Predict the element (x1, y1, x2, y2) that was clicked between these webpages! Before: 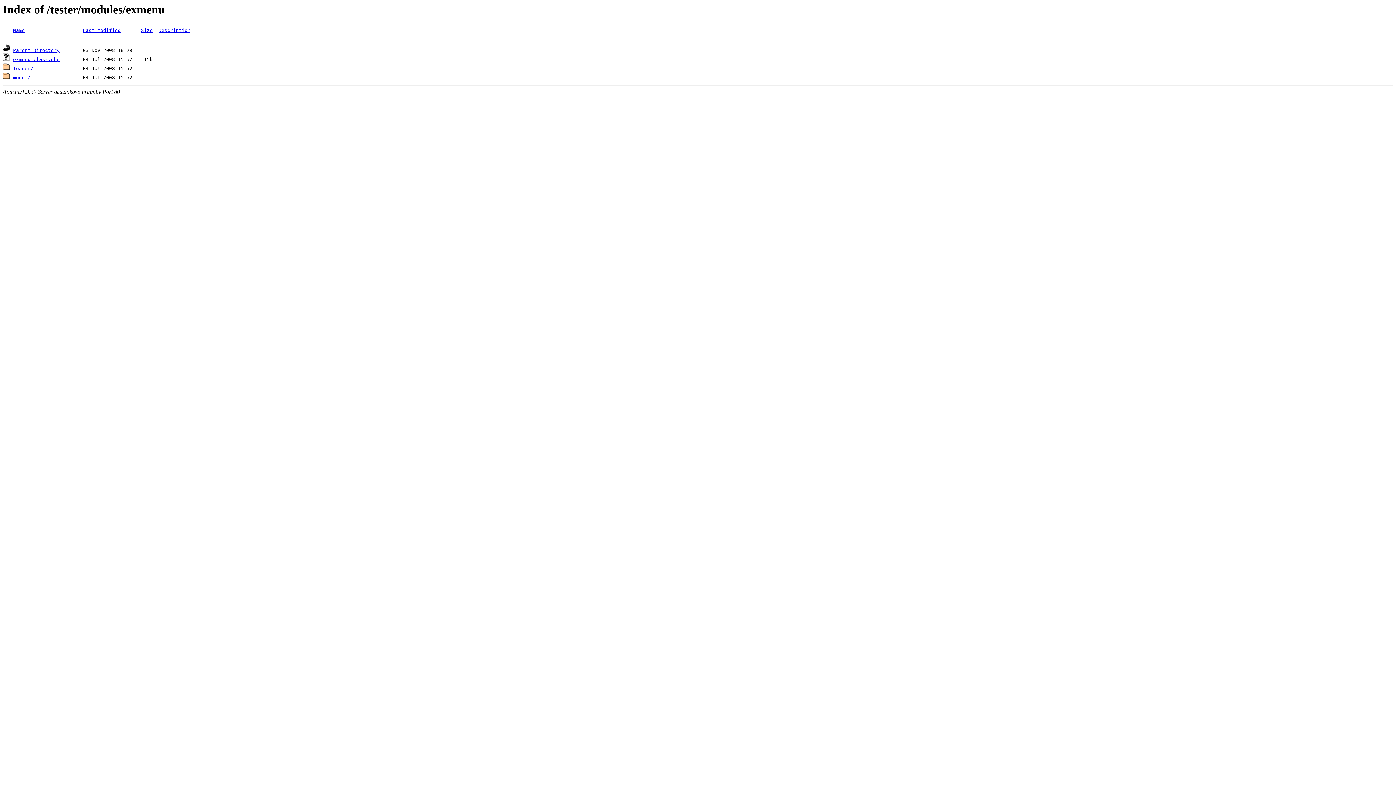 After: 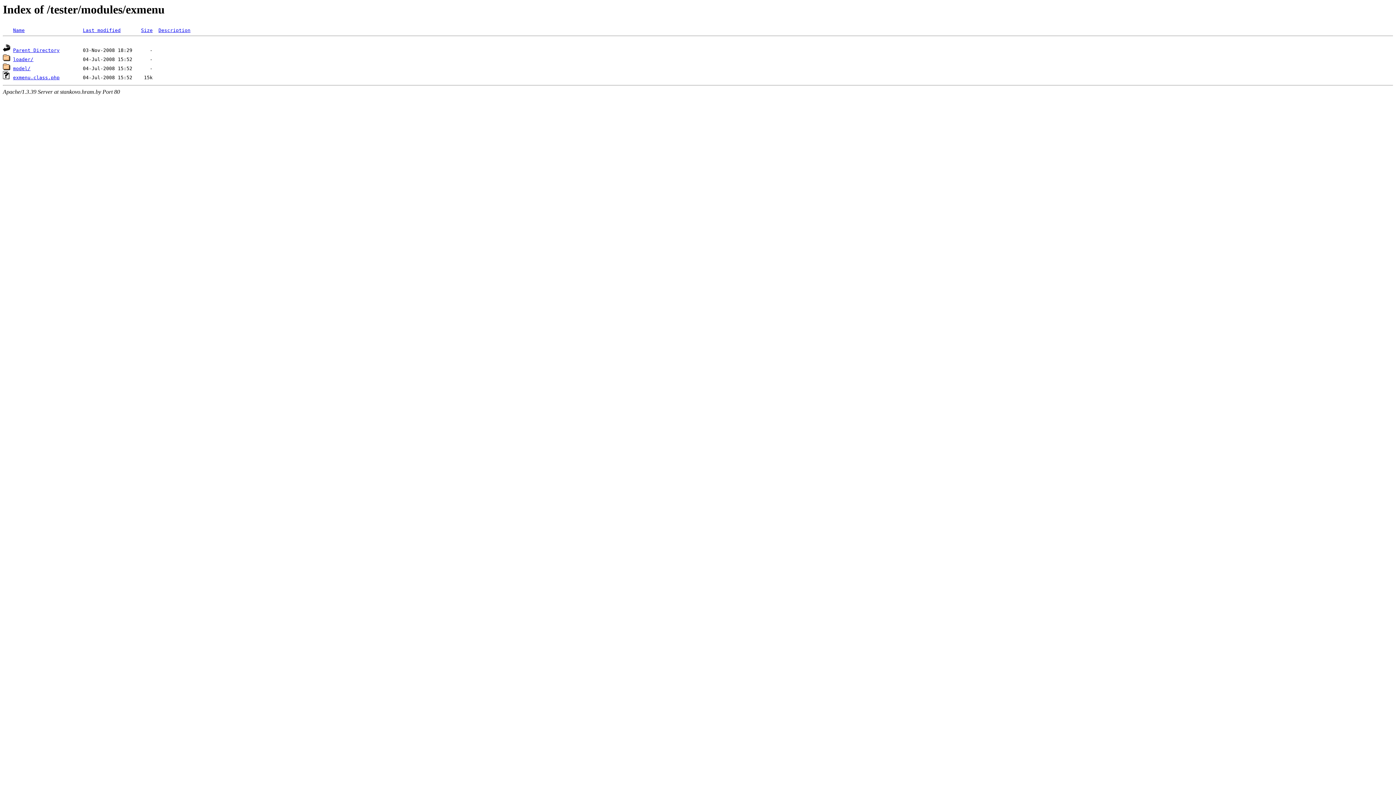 Action: bbox: (141, 27, 152, 33) label: Size